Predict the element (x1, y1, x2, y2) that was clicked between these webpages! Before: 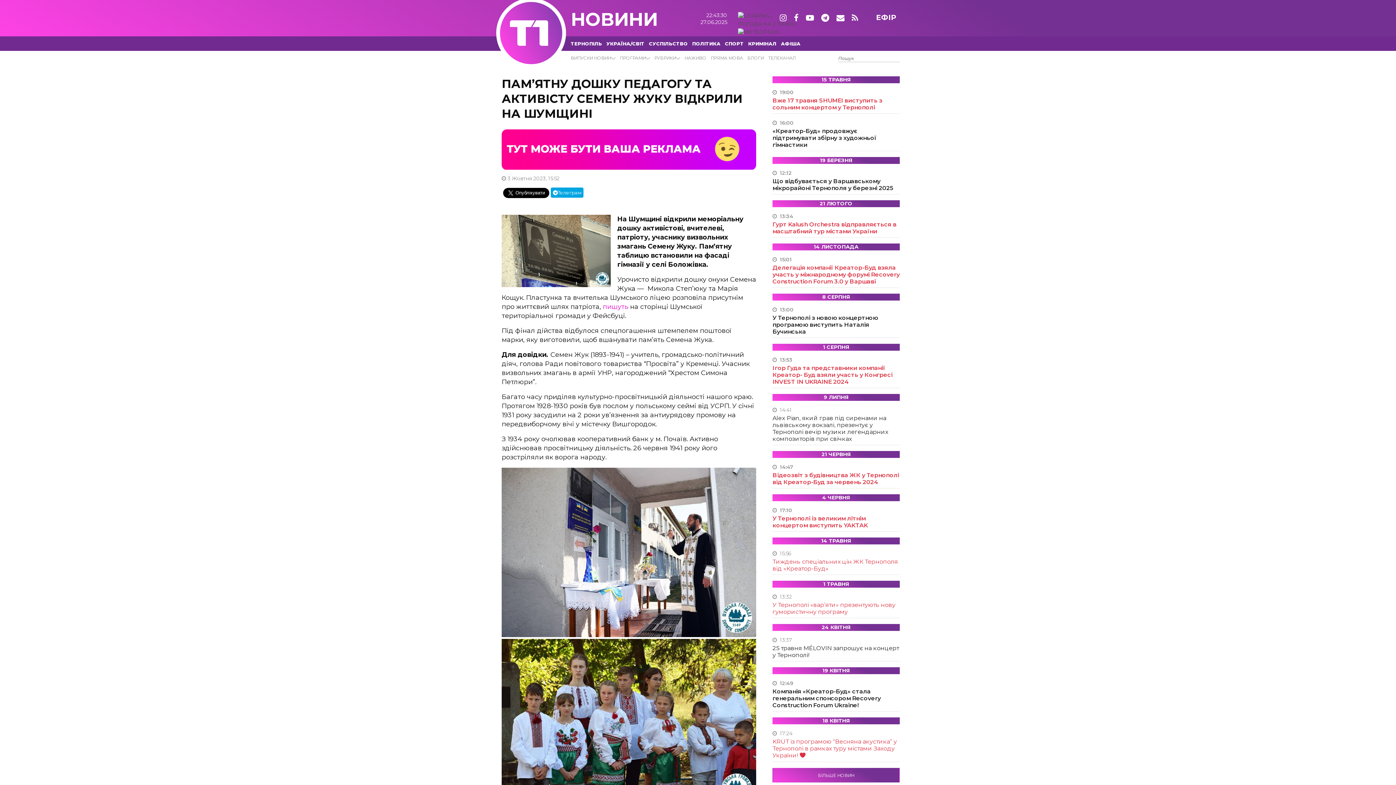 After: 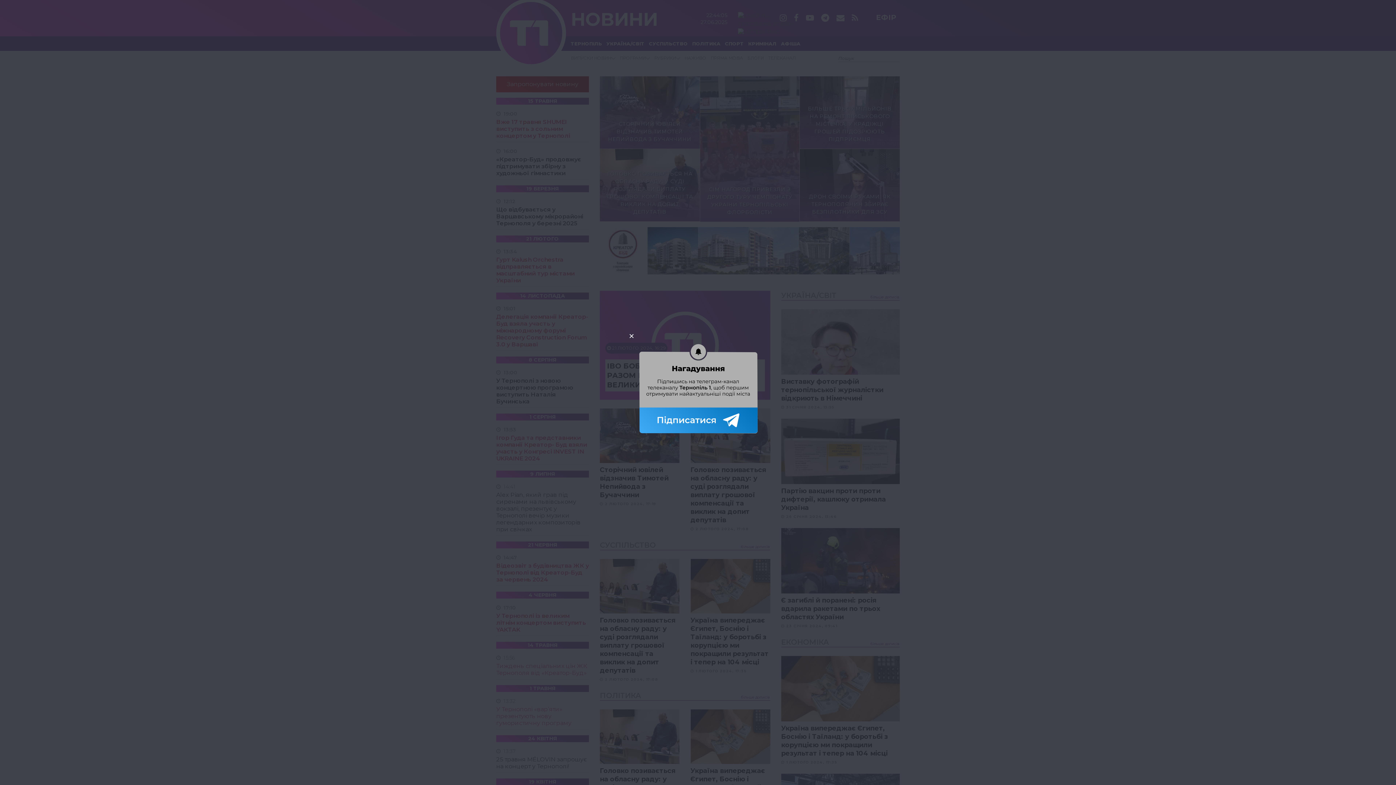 Action: bbox: (496, 26, 566, 33)